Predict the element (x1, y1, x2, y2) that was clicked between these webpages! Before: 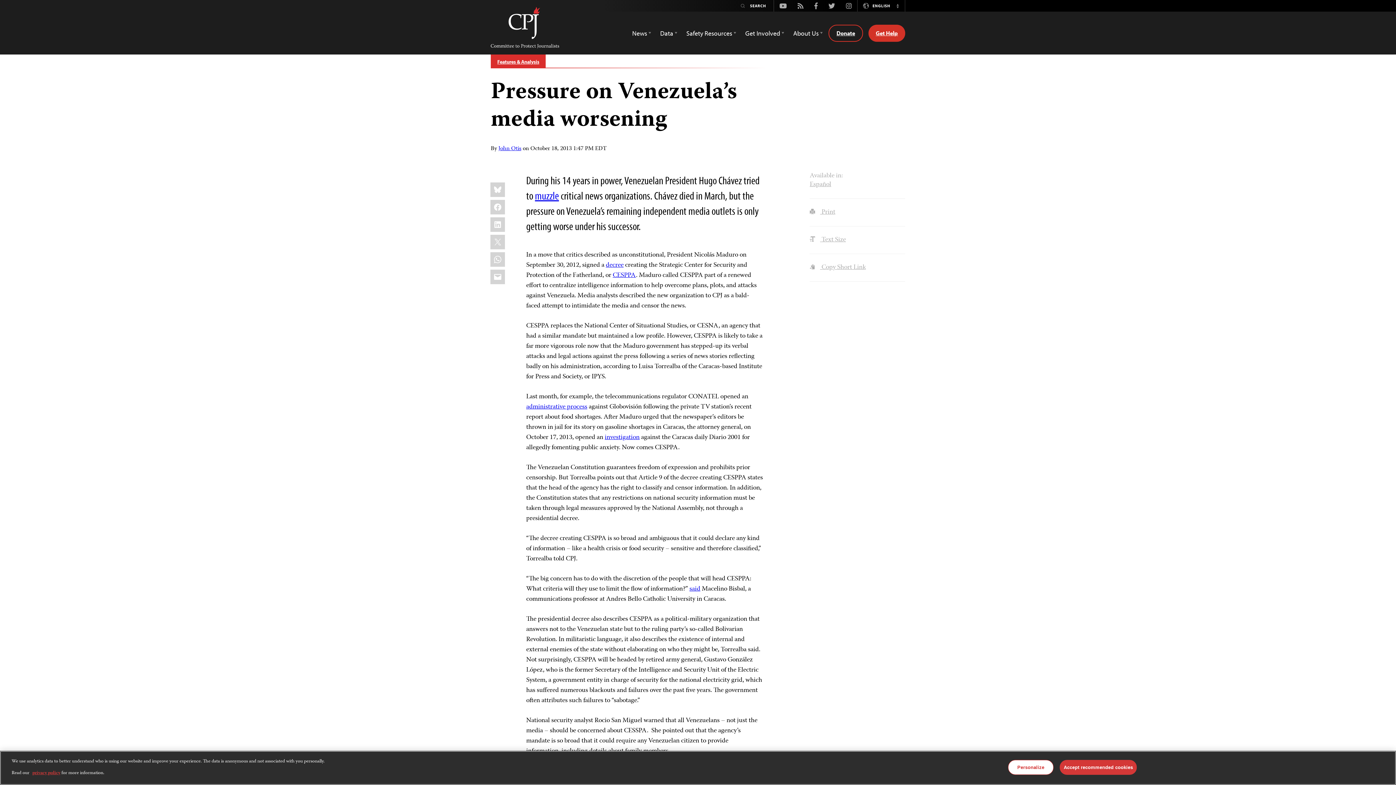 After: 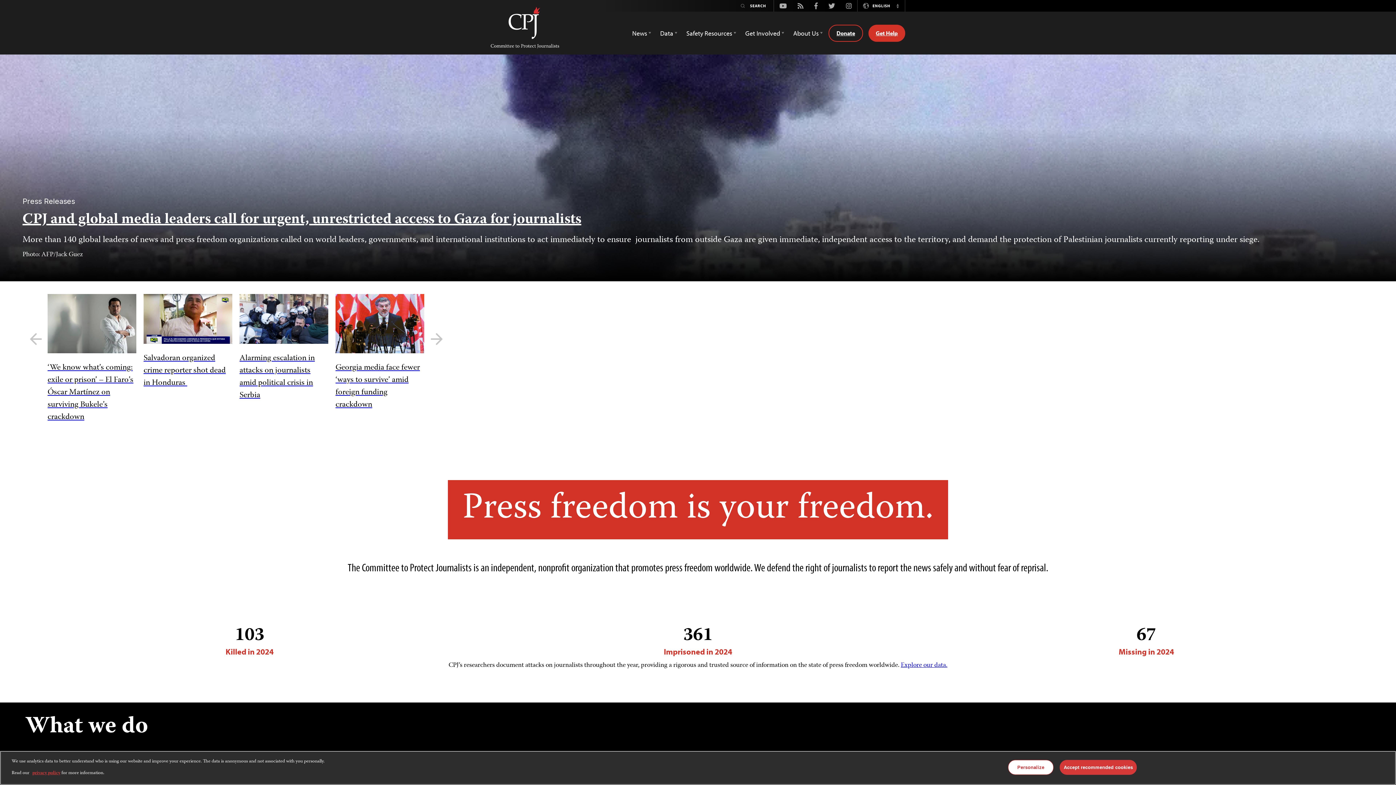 Action: label: Committee to Protect Journalists bbox: (490, 0, 559, 54)